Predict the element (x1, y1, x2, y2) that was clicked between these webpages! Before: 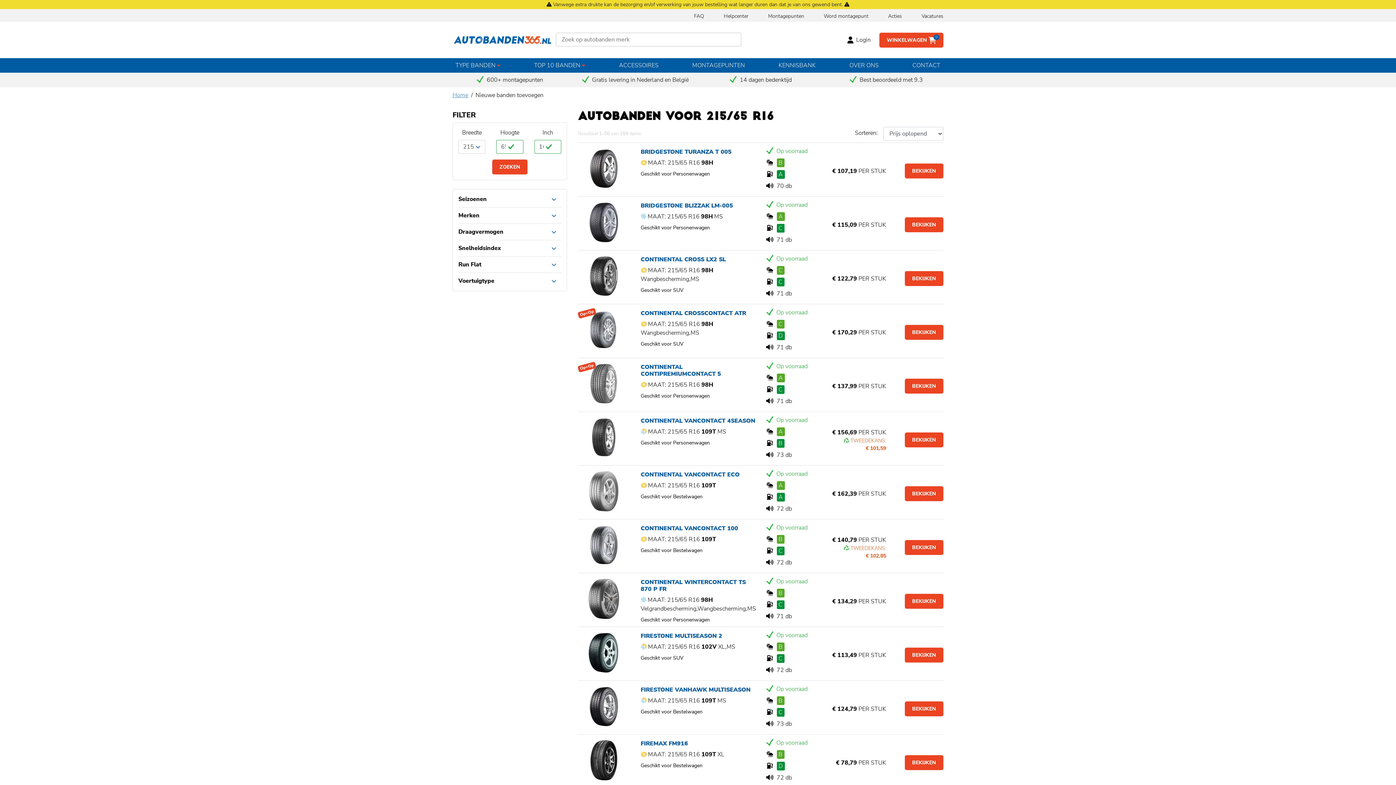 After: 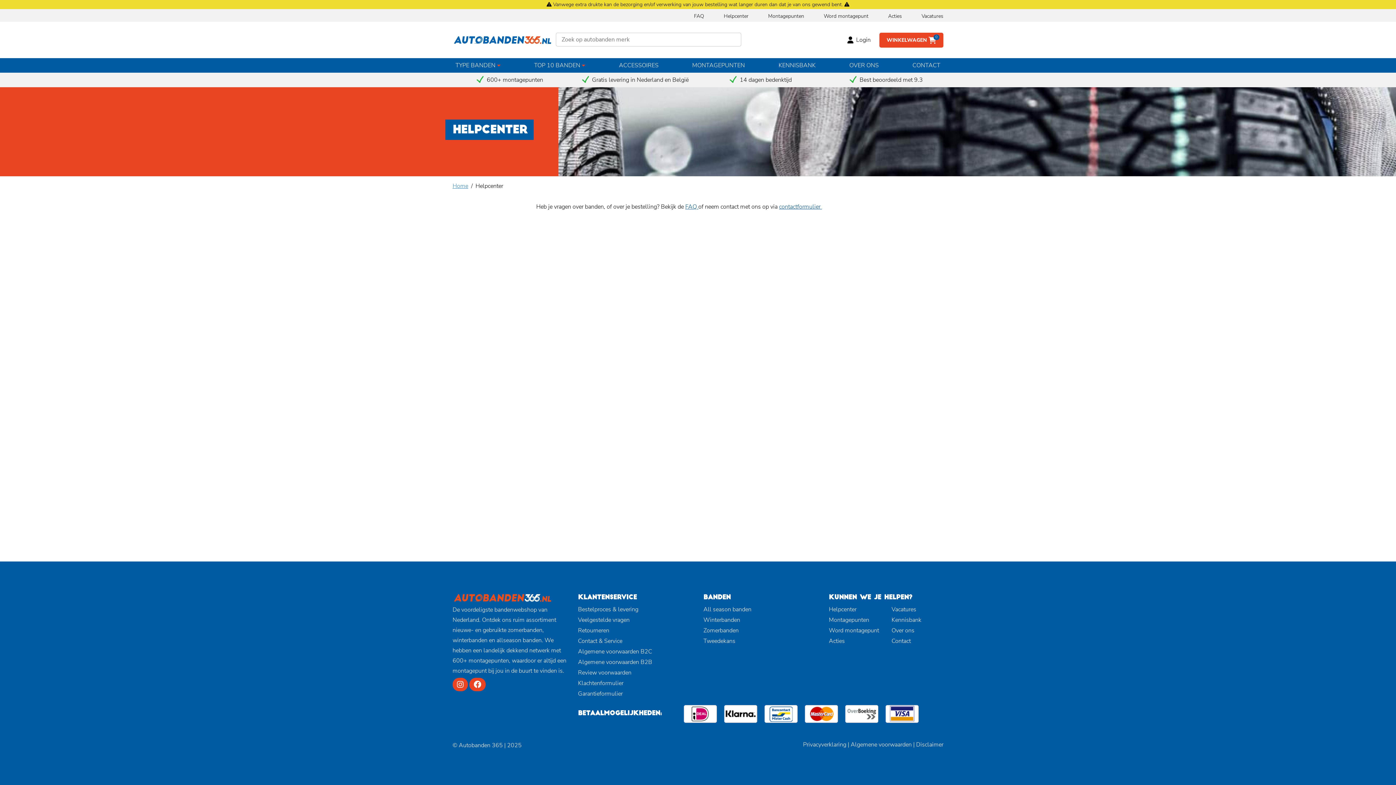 Action: label: Helpcenter bbox: (724, 12, 748, 19)